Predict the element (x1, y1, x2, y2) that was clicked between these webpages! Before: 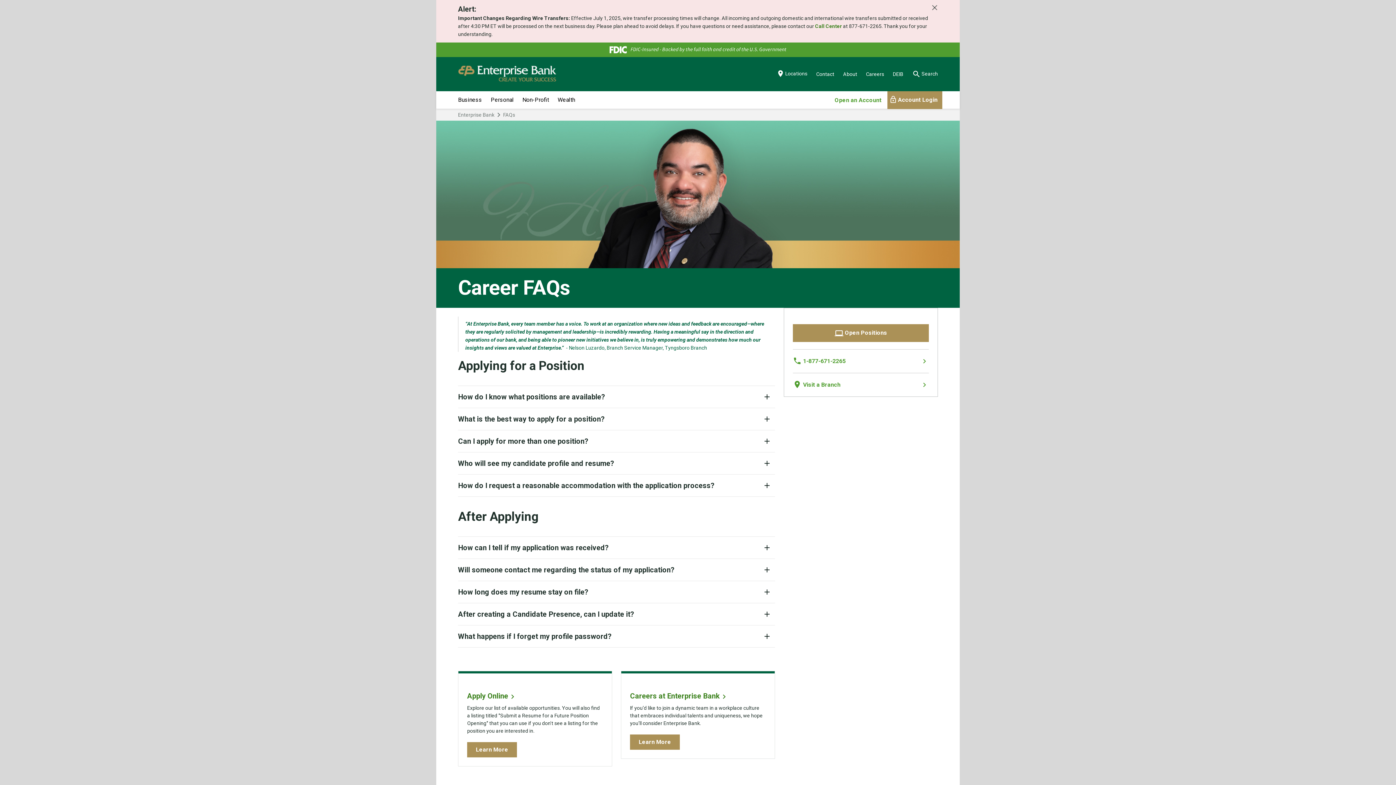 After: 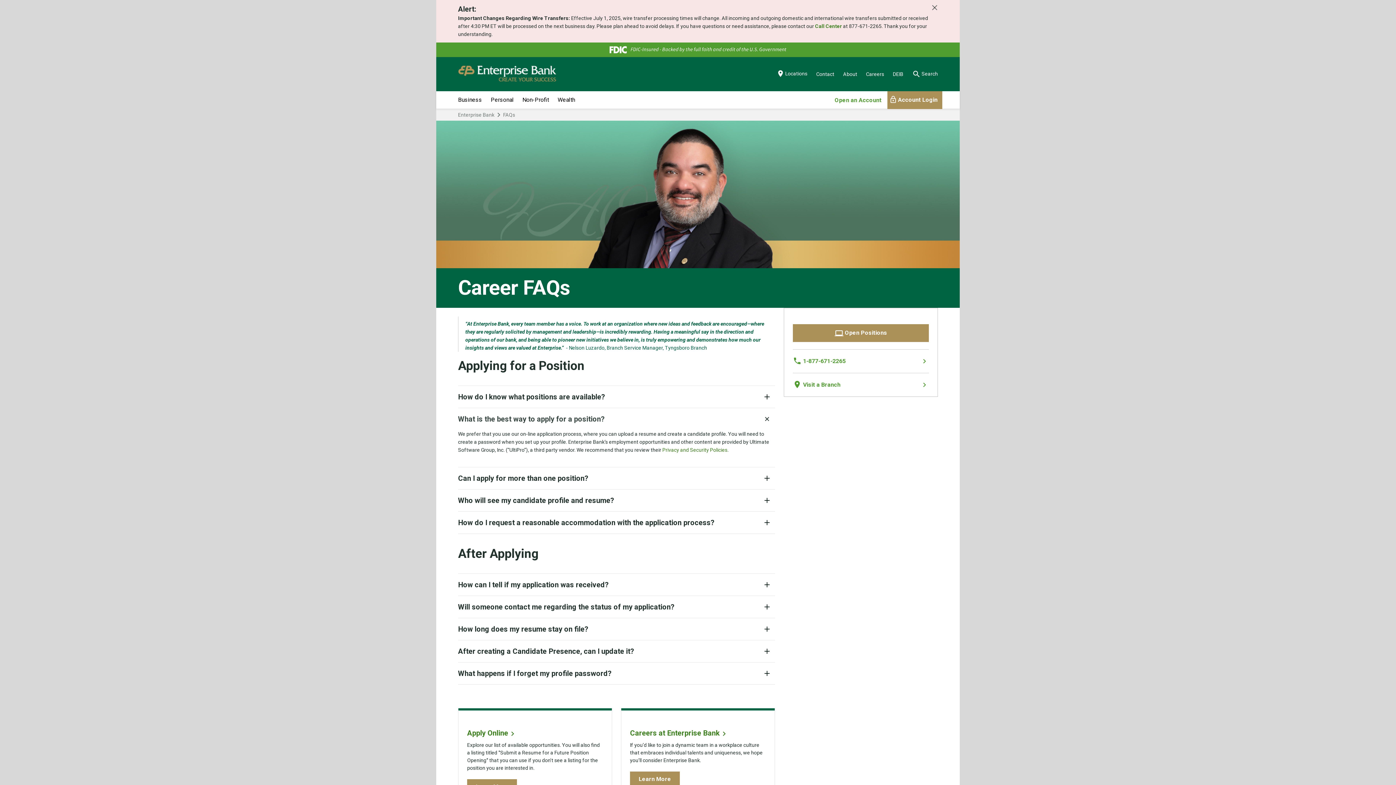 Action: bbox: (458, 408, 775, 430) label: What is the best way to apply for a position?